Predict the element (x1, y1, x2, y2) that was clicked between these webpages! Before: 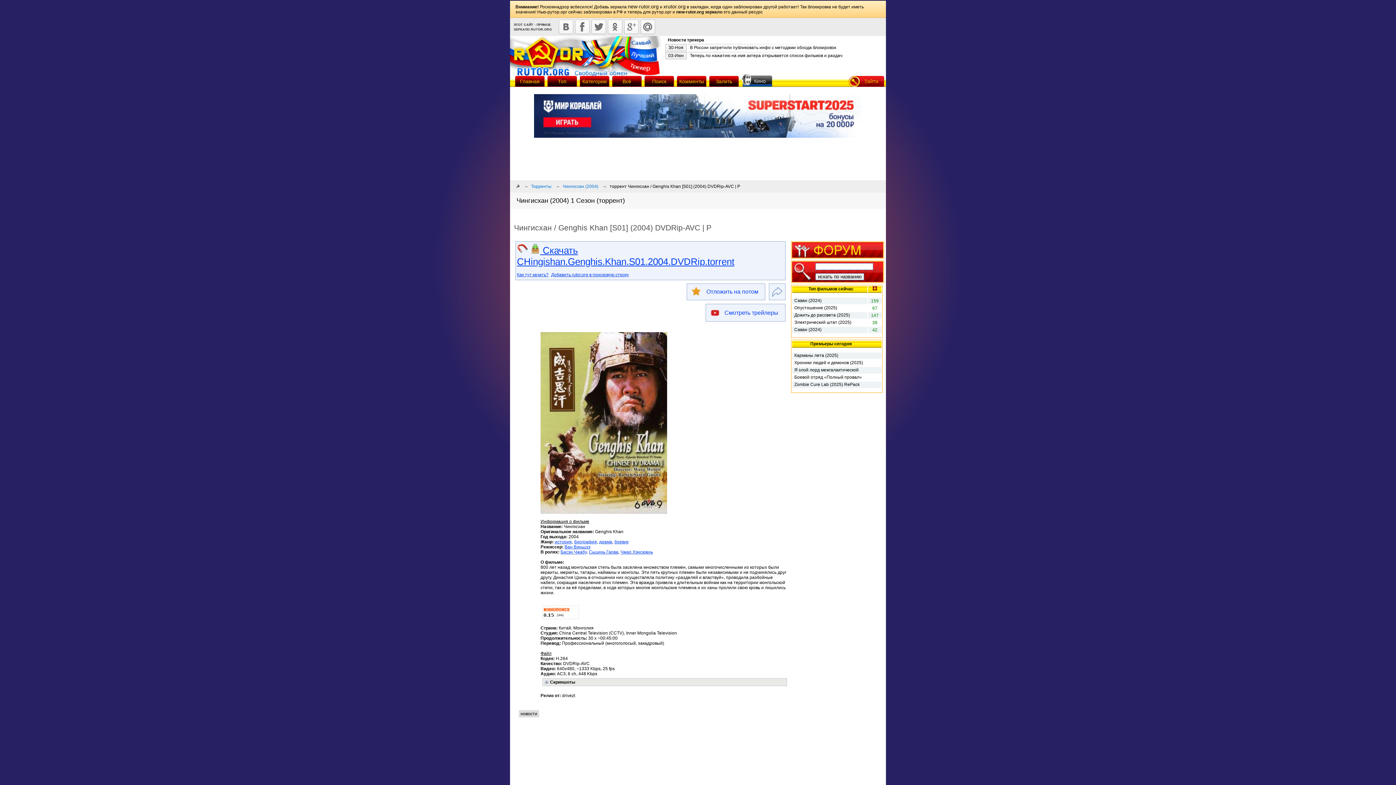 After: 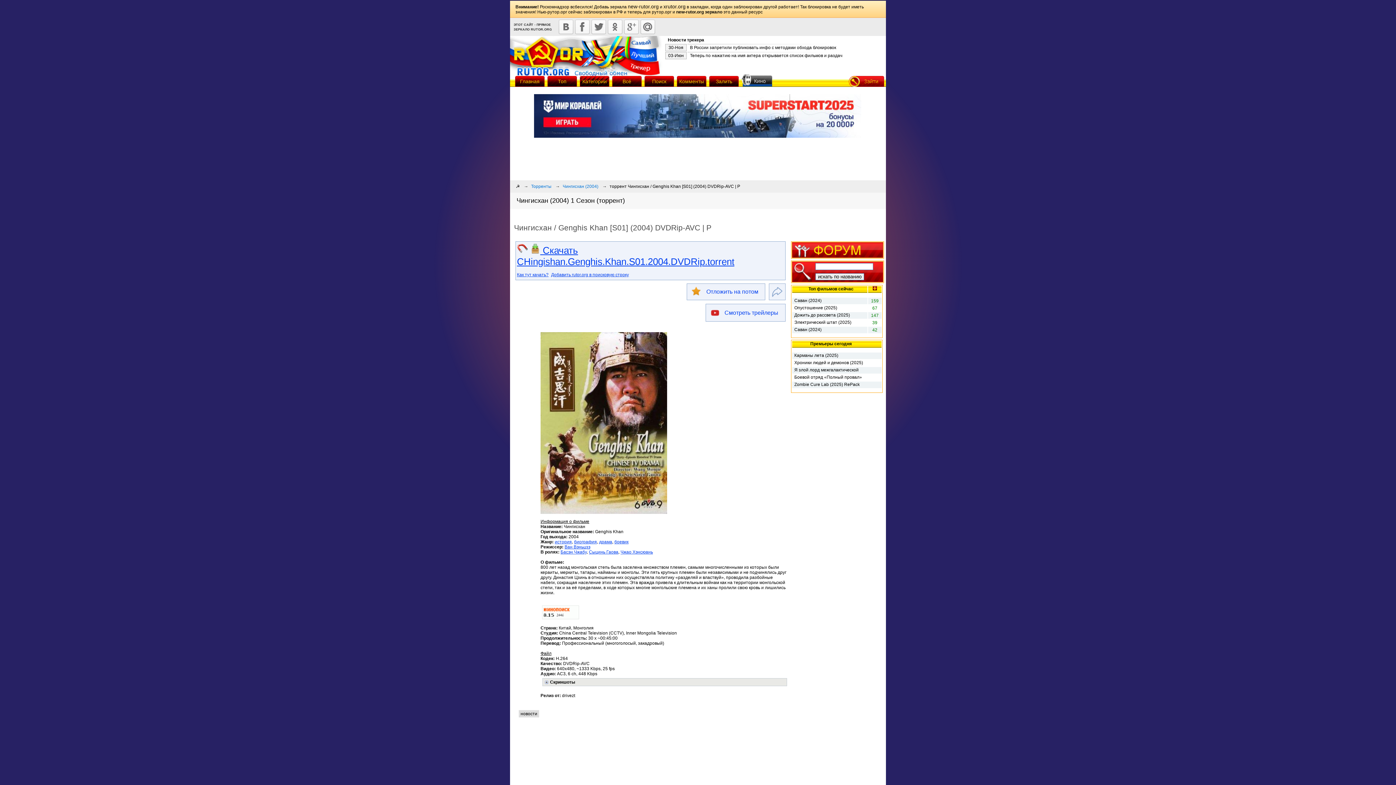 Action: label: Категории bbox: (578, 76, 610, 86)